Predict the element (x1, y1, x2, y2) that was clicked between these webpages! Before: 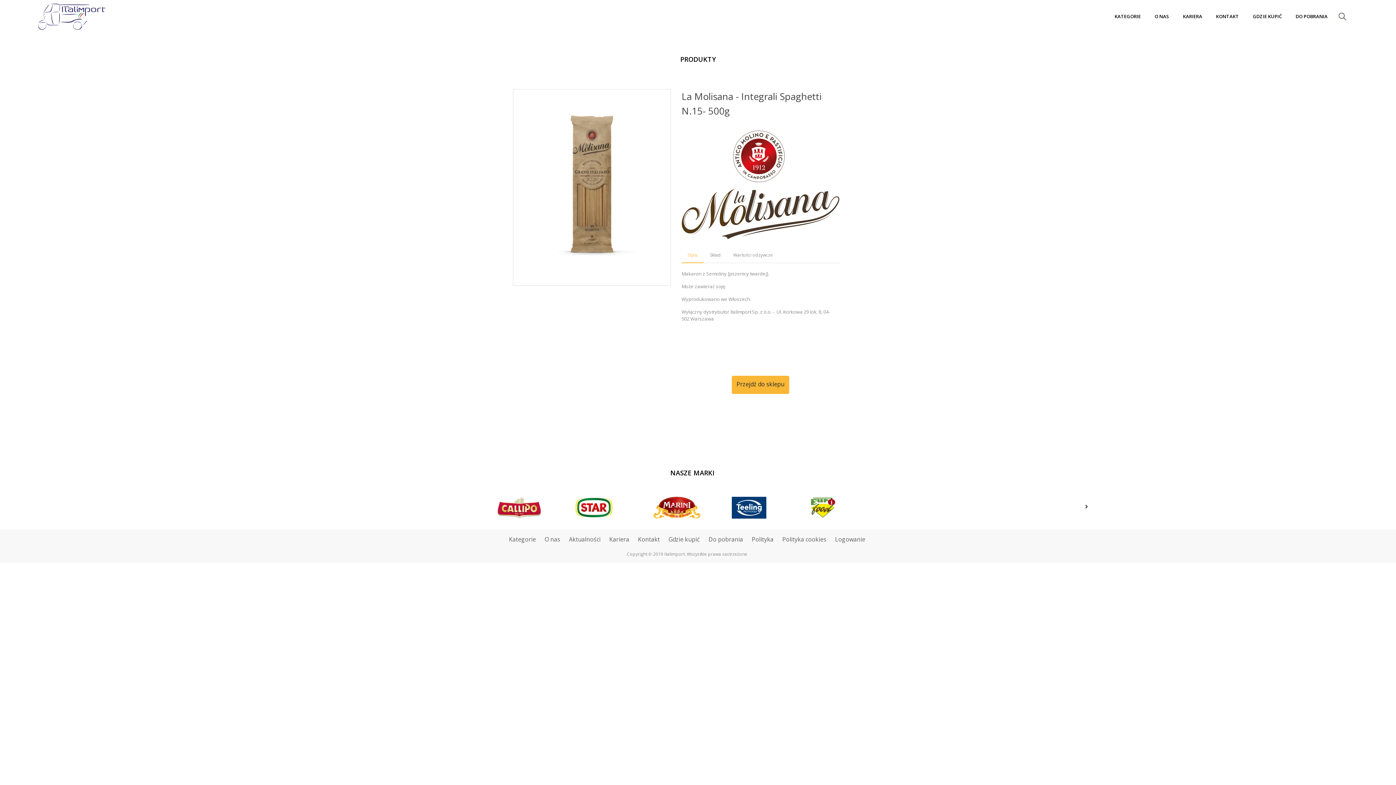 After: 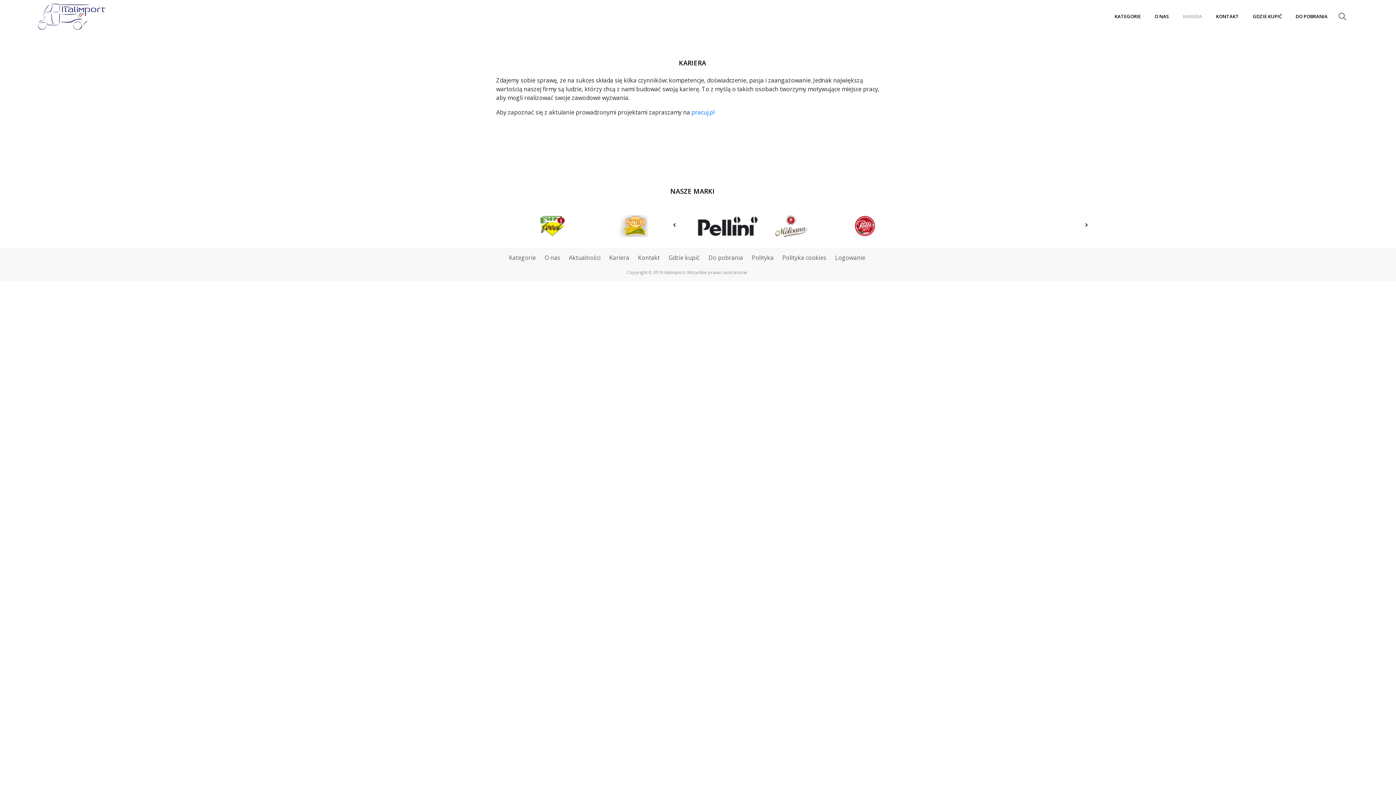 Action: label: KARIERA bbox: (1177, 5, 1208, 27)